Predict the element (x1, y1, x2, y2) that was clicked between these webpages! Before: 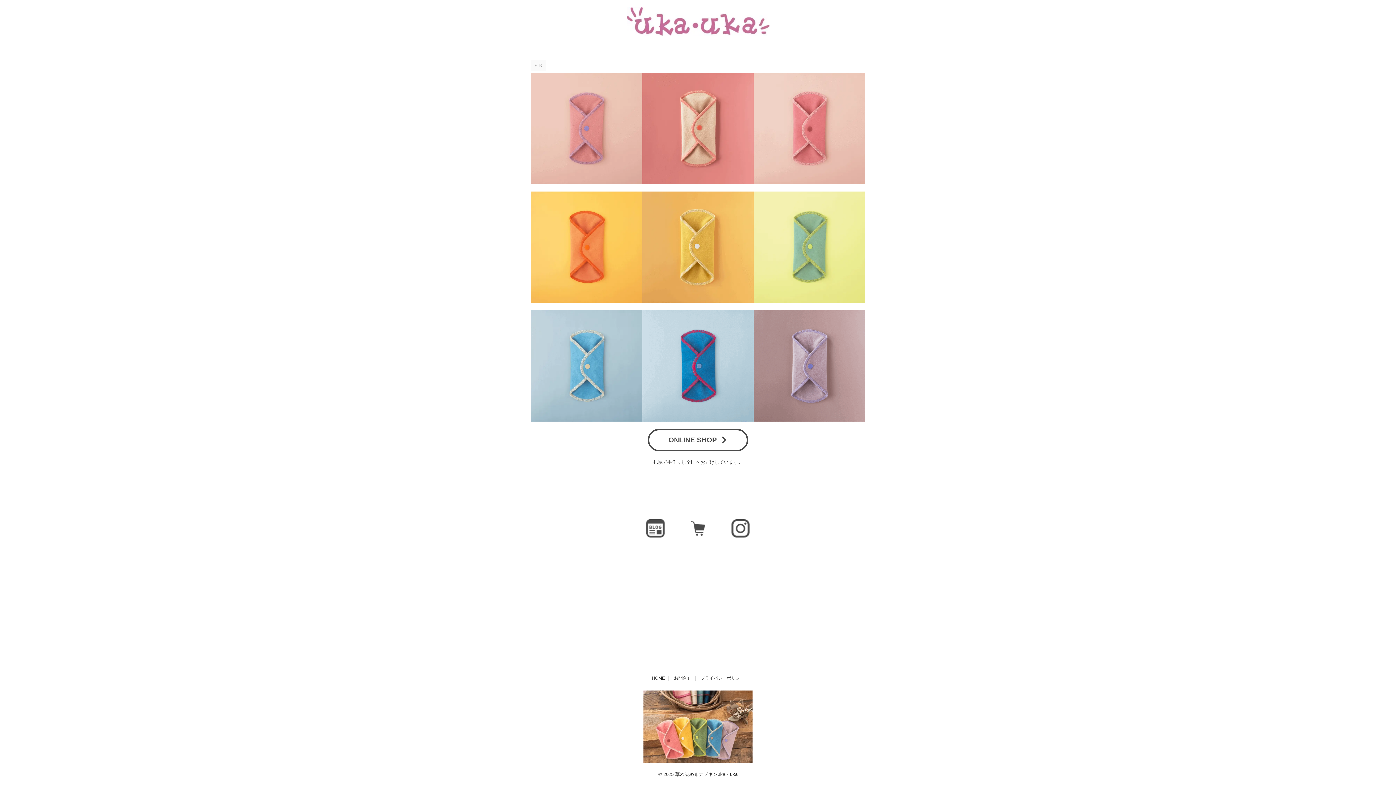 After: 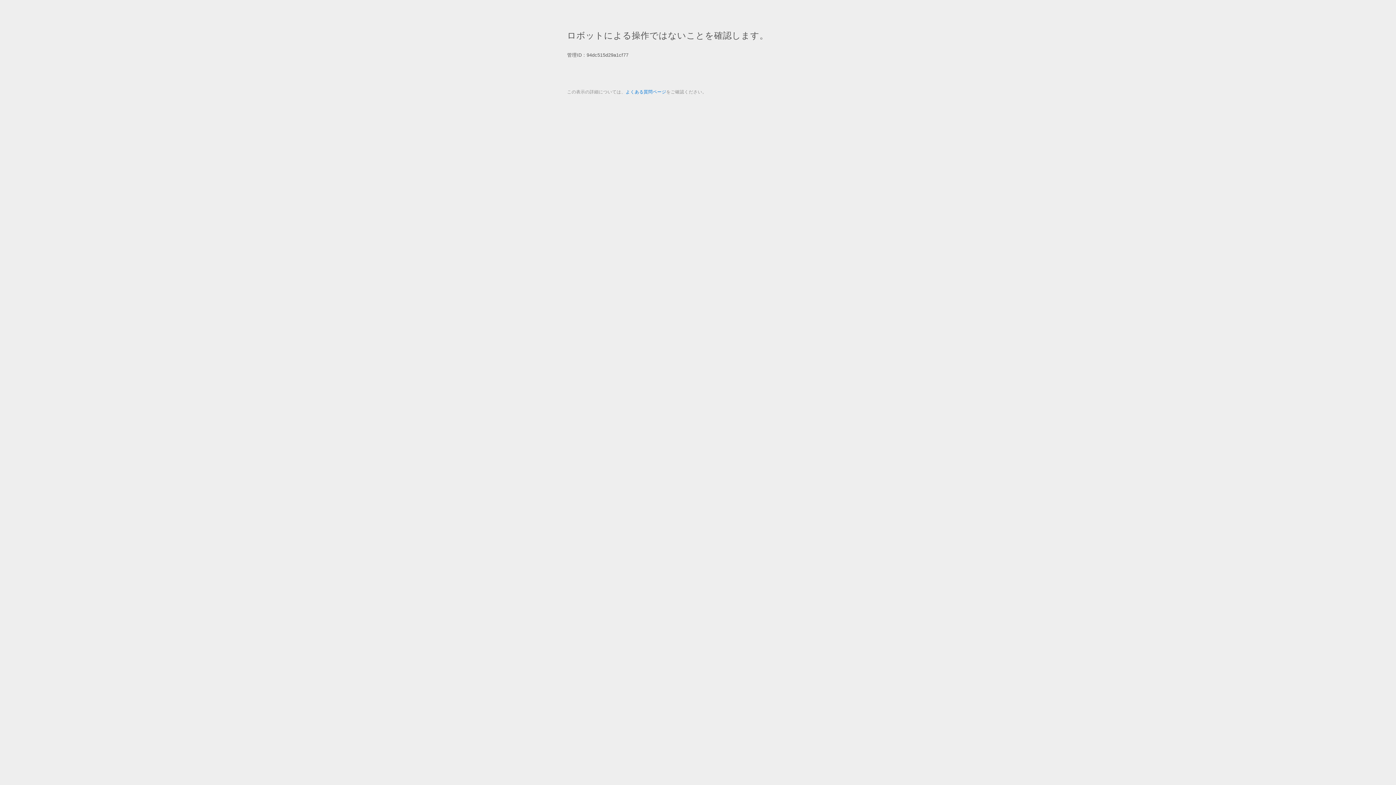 Action: bbox: (642, 72, 753, 184)